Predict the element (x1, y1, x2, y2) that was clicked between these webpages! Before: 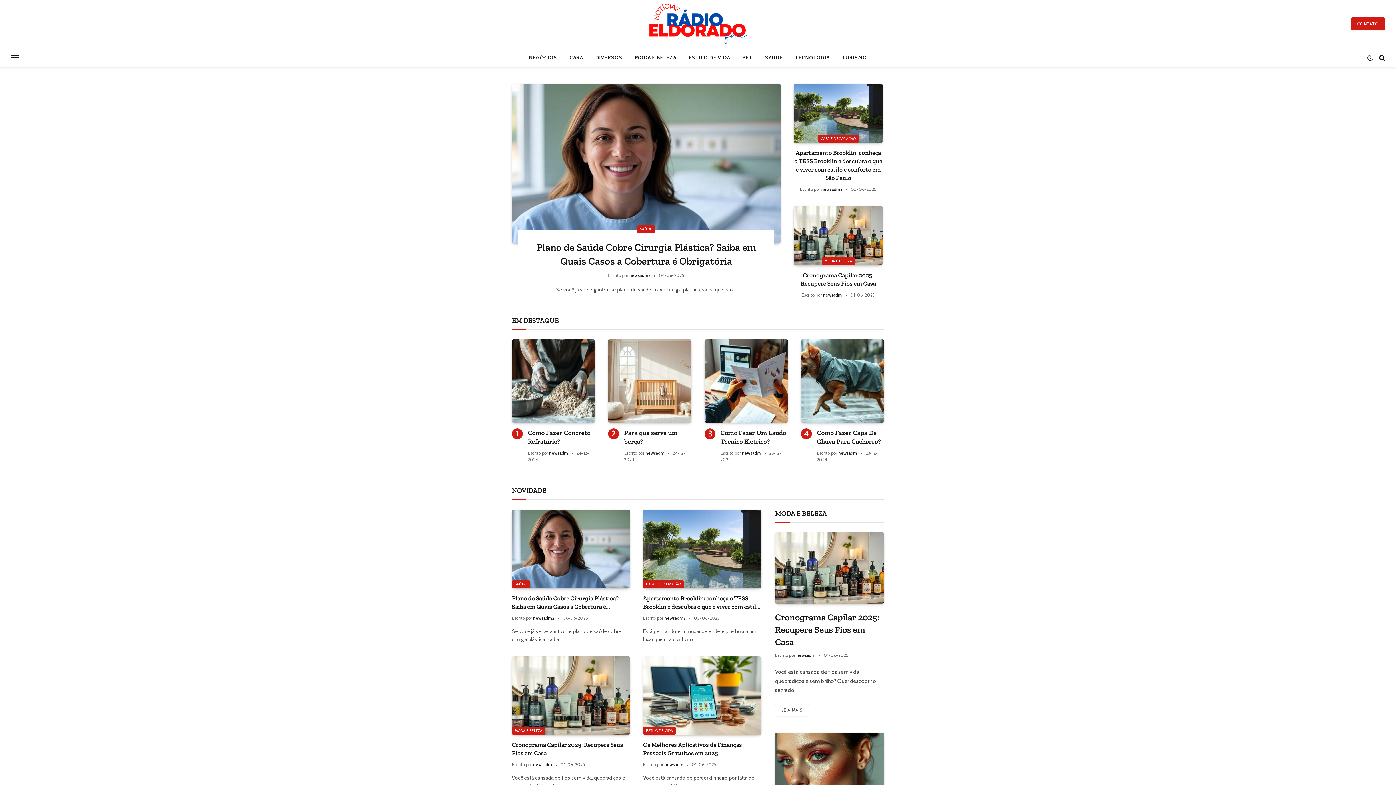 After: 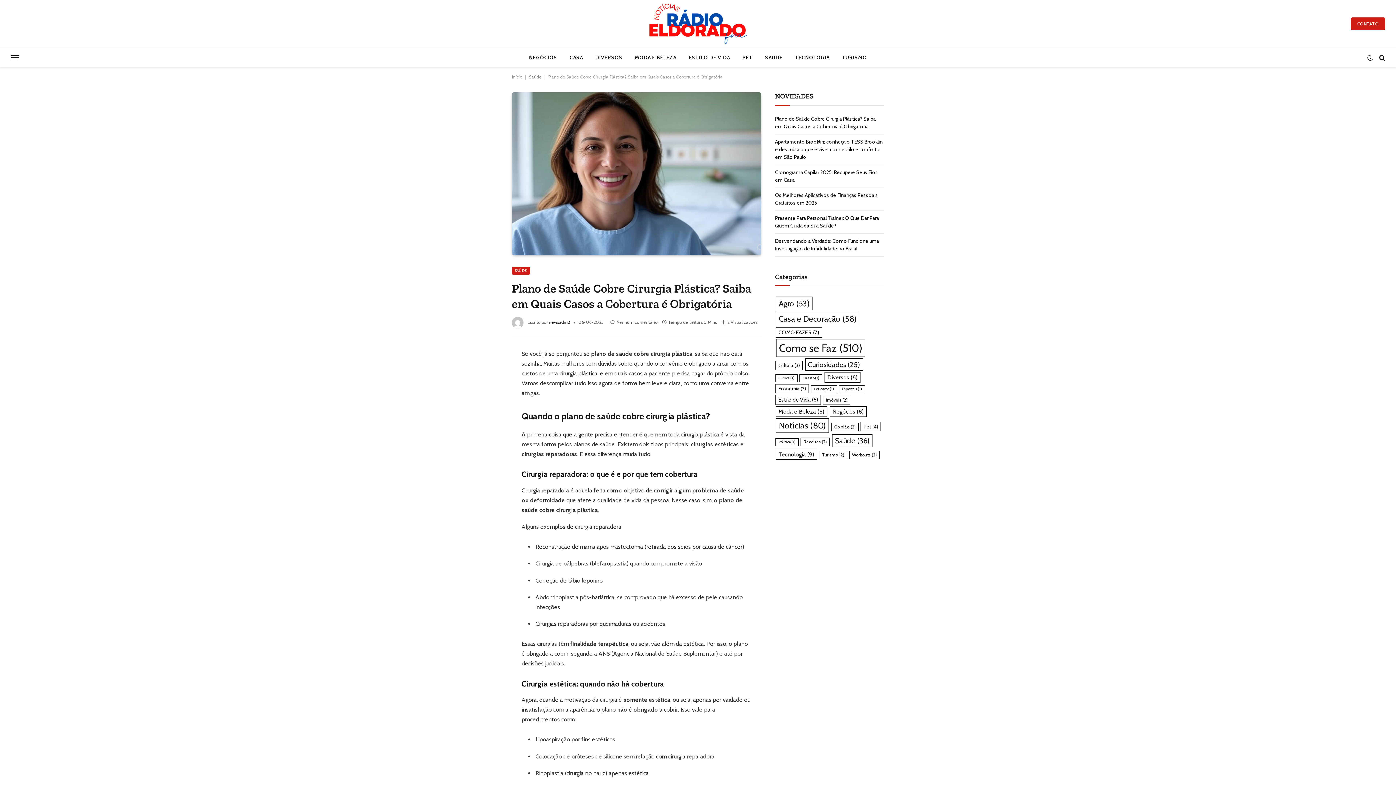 Action: bbox: (512, 509, 630, 588)